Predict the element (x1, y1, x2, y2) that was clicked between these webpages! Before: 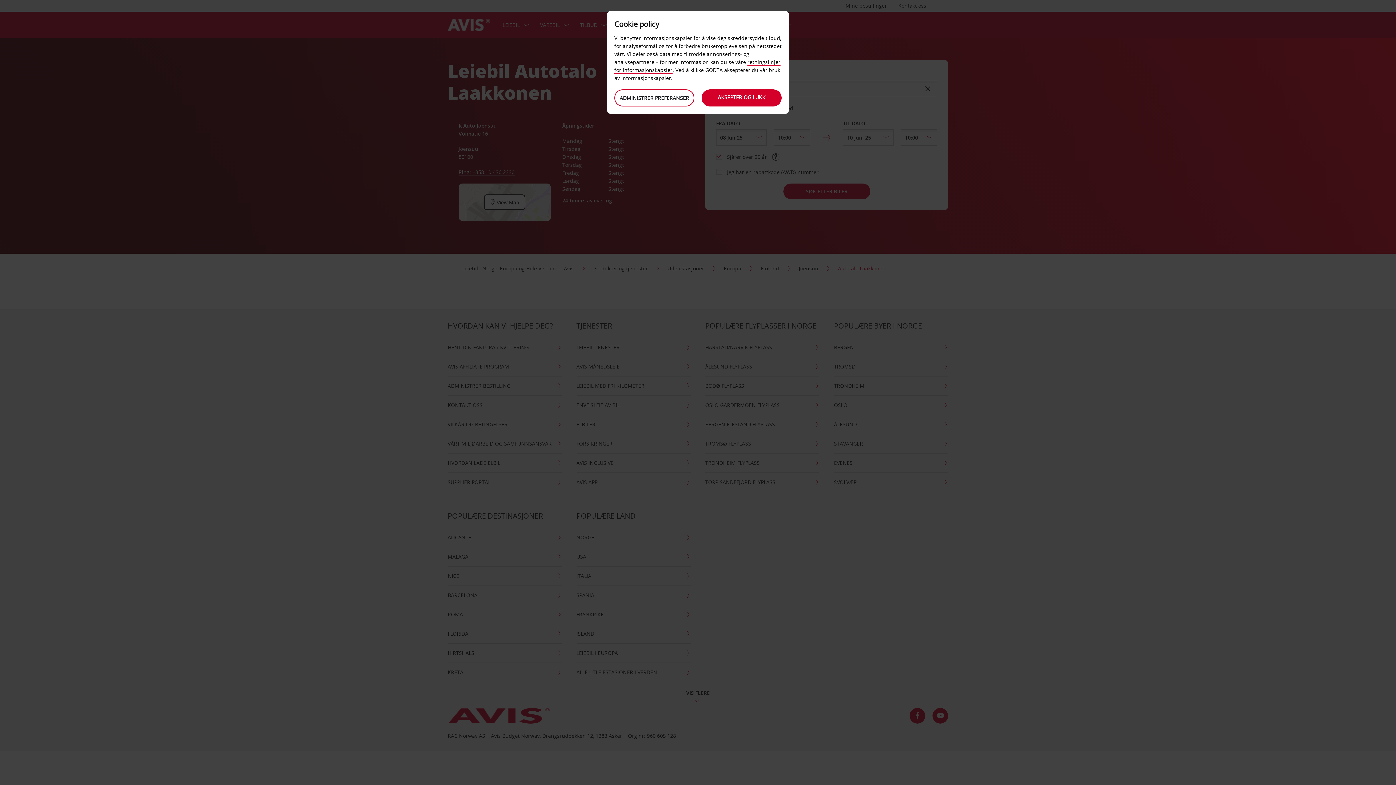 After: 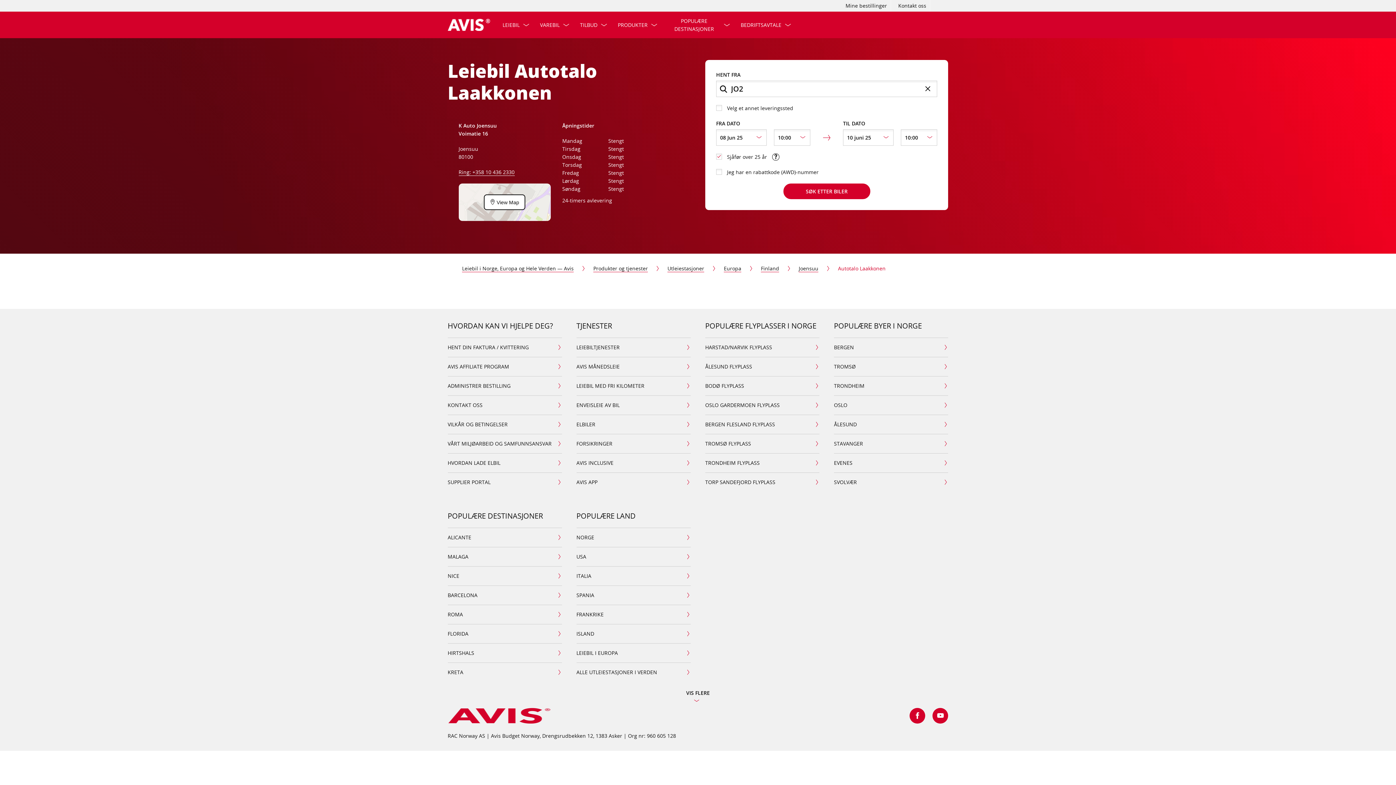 Action: bbox: (701, 89, 781, 106) label: AKSEPTER OG LUKK